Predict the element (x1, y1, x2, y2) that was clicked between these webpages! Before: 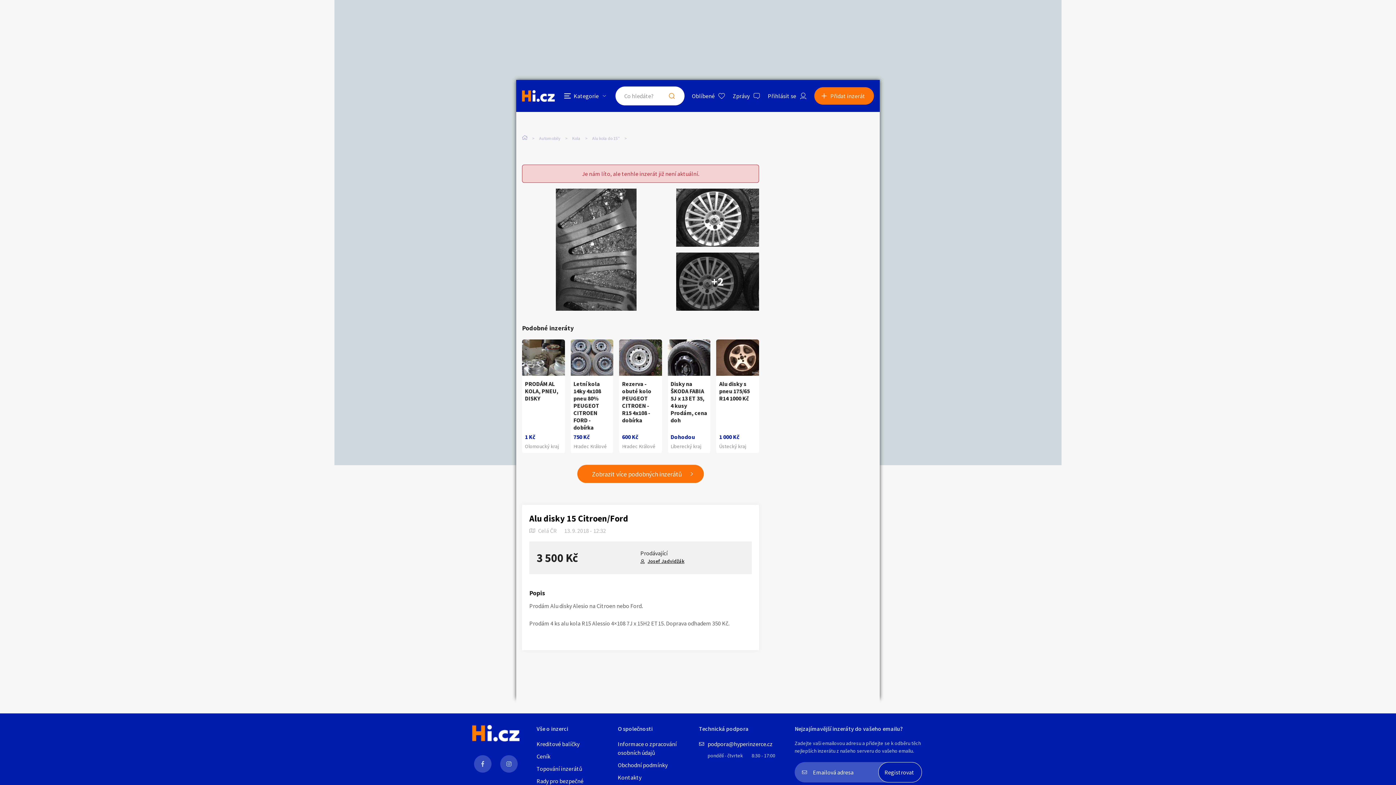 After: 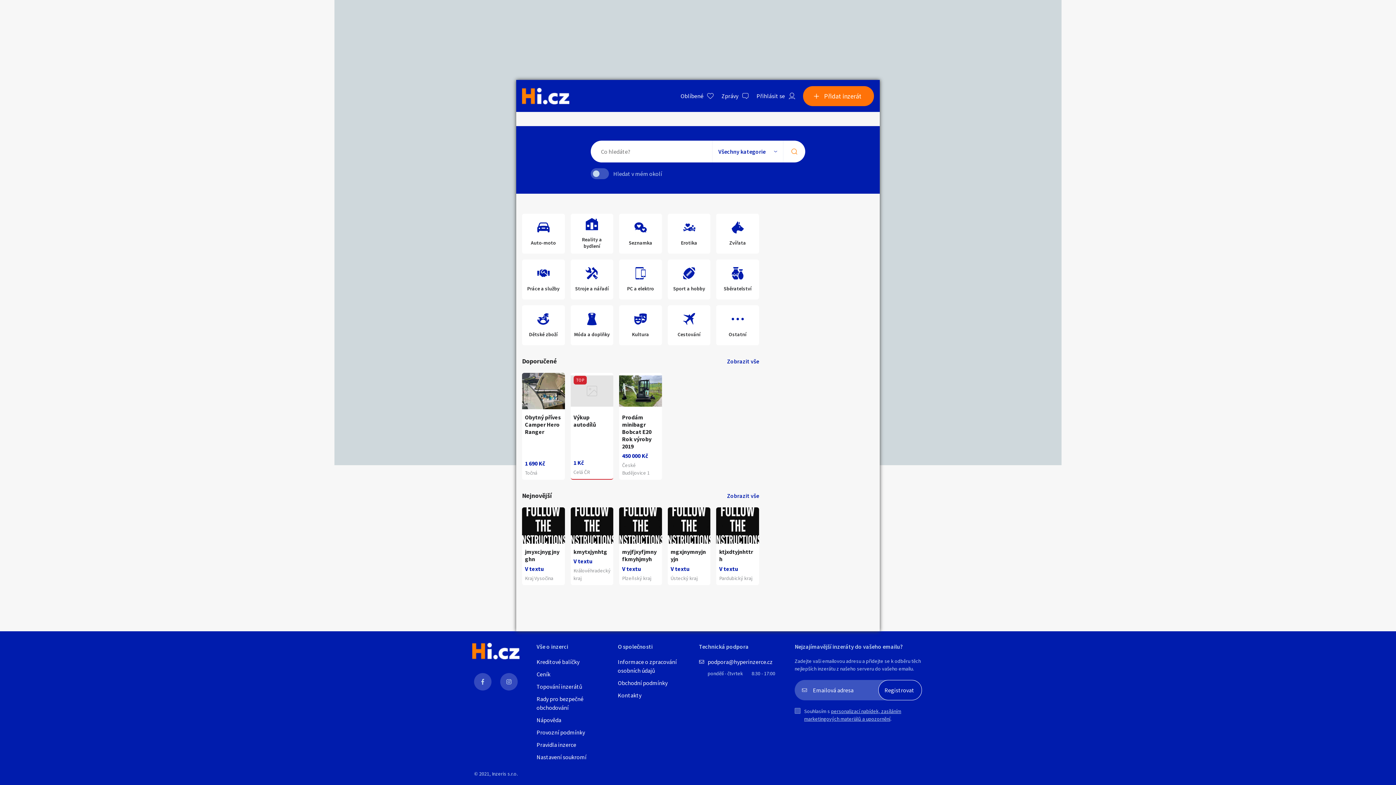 Action: bbox: (522, 90, 554, 101)